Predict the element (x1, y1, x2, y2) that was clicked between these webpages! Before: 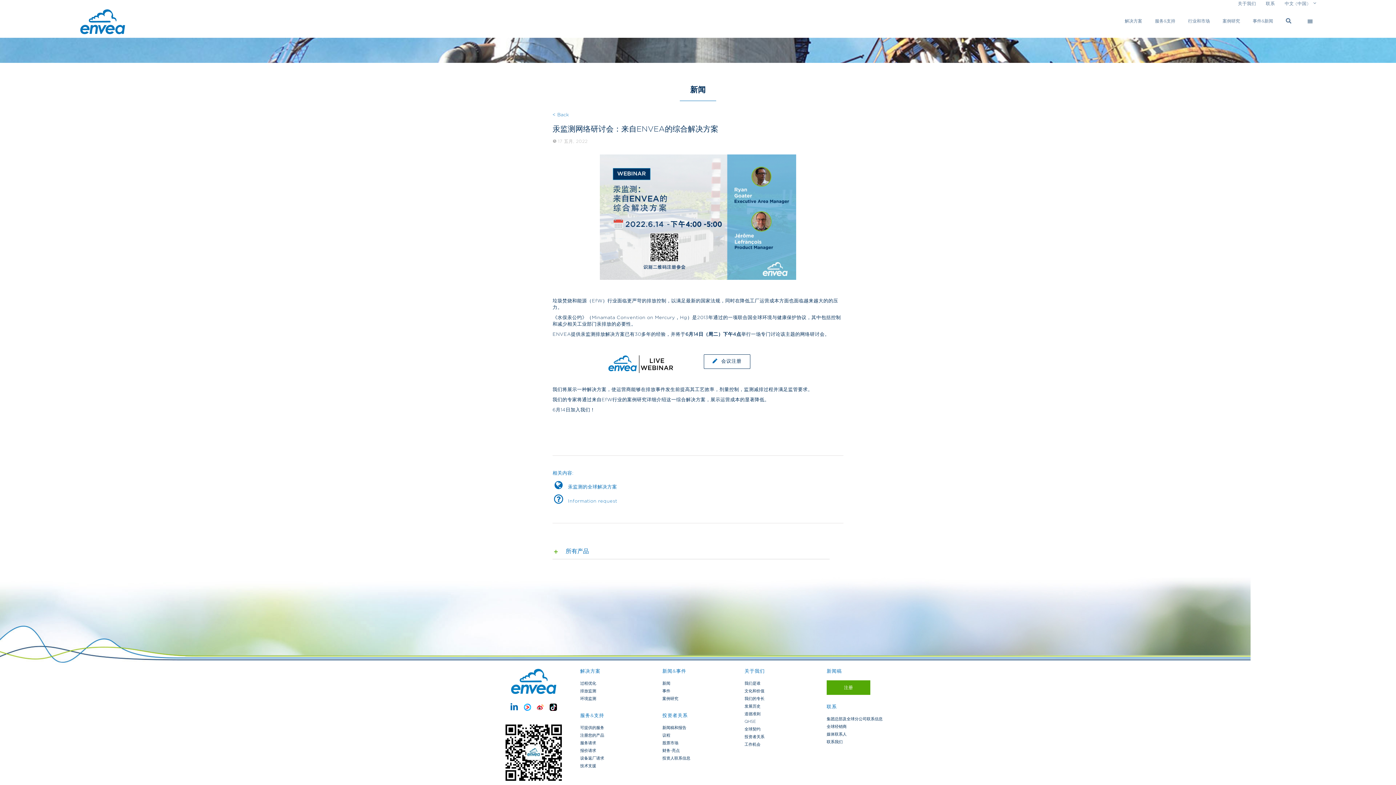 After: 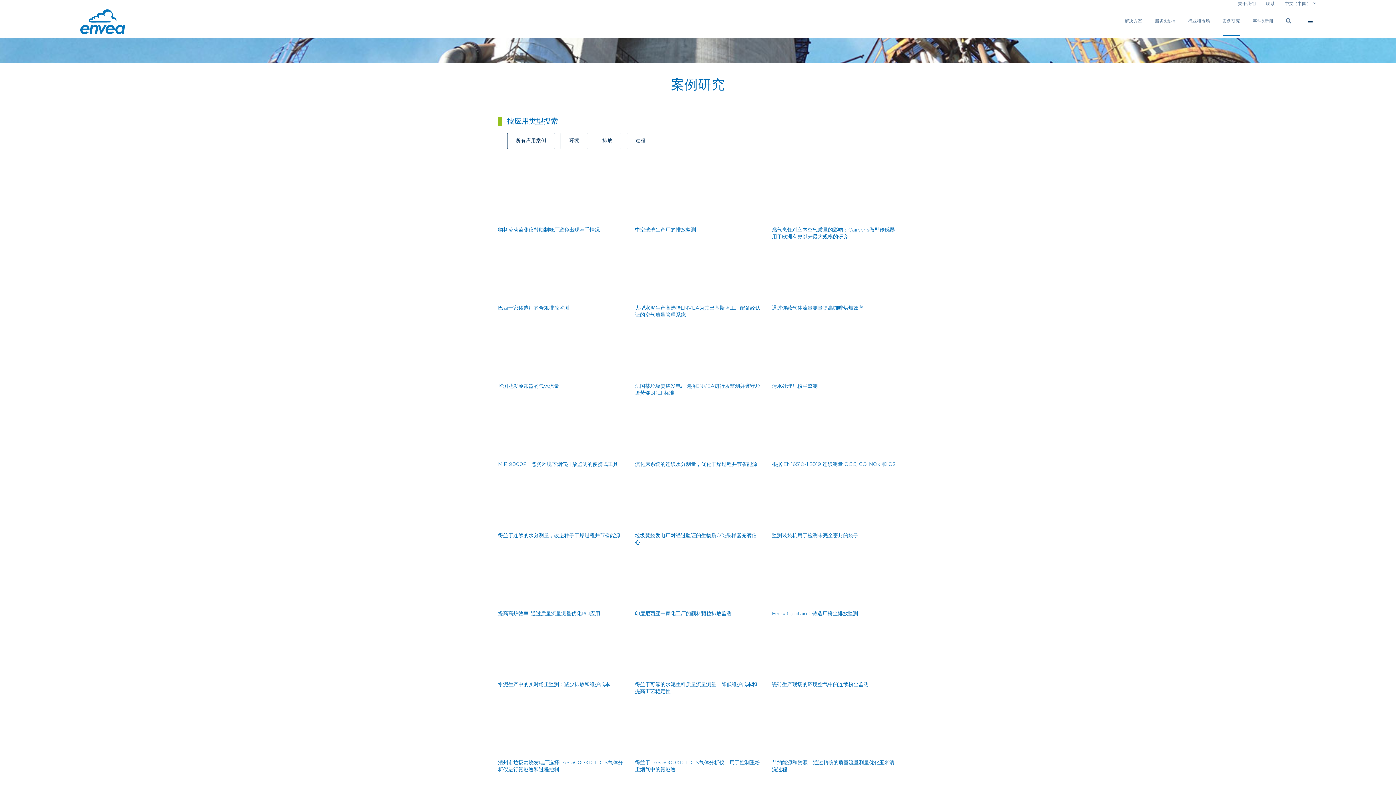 Action: bbox: (662, 696, 733, 703) label: 案例研究